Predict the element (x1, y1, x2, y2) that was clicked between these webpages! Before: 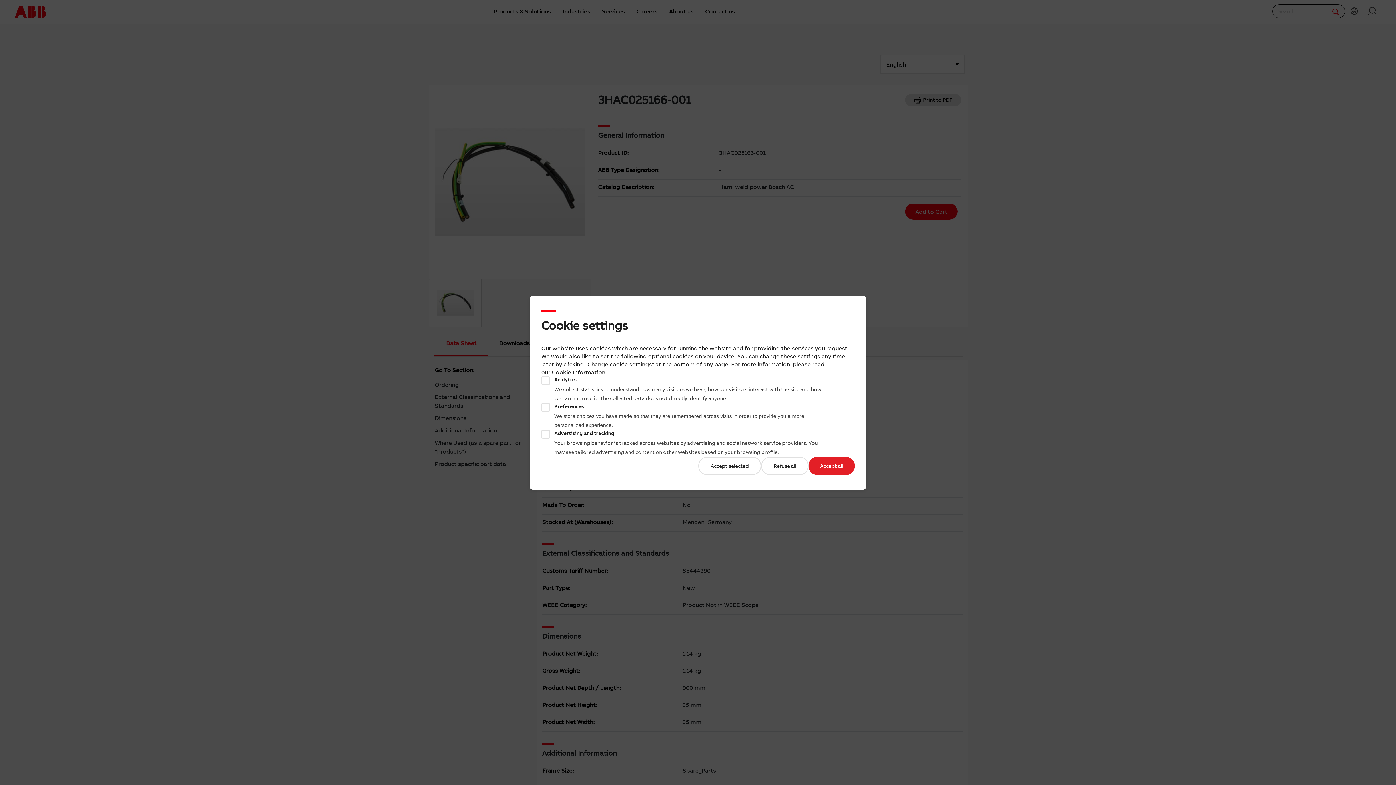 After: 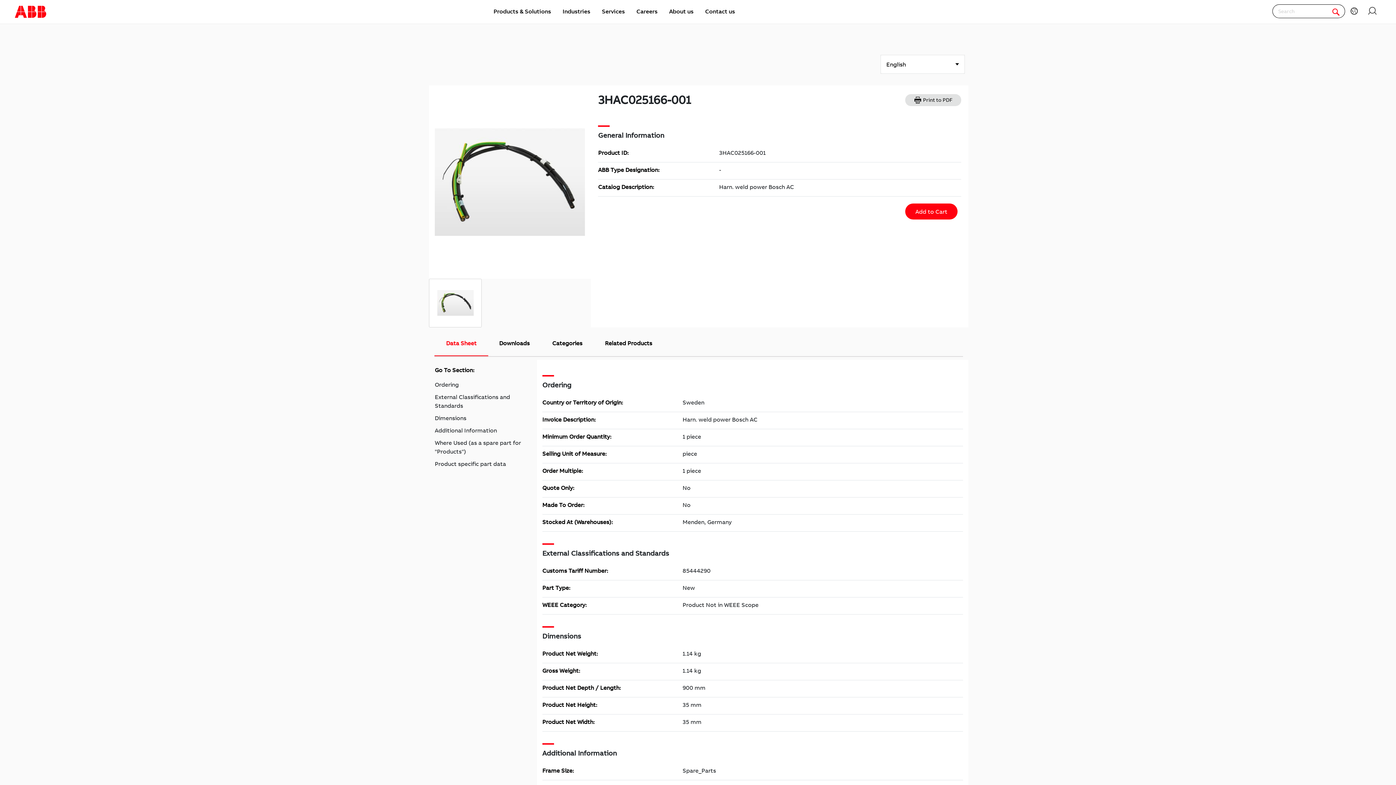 Action: bbox: (761, 456, 808, 475) label: Refuse all